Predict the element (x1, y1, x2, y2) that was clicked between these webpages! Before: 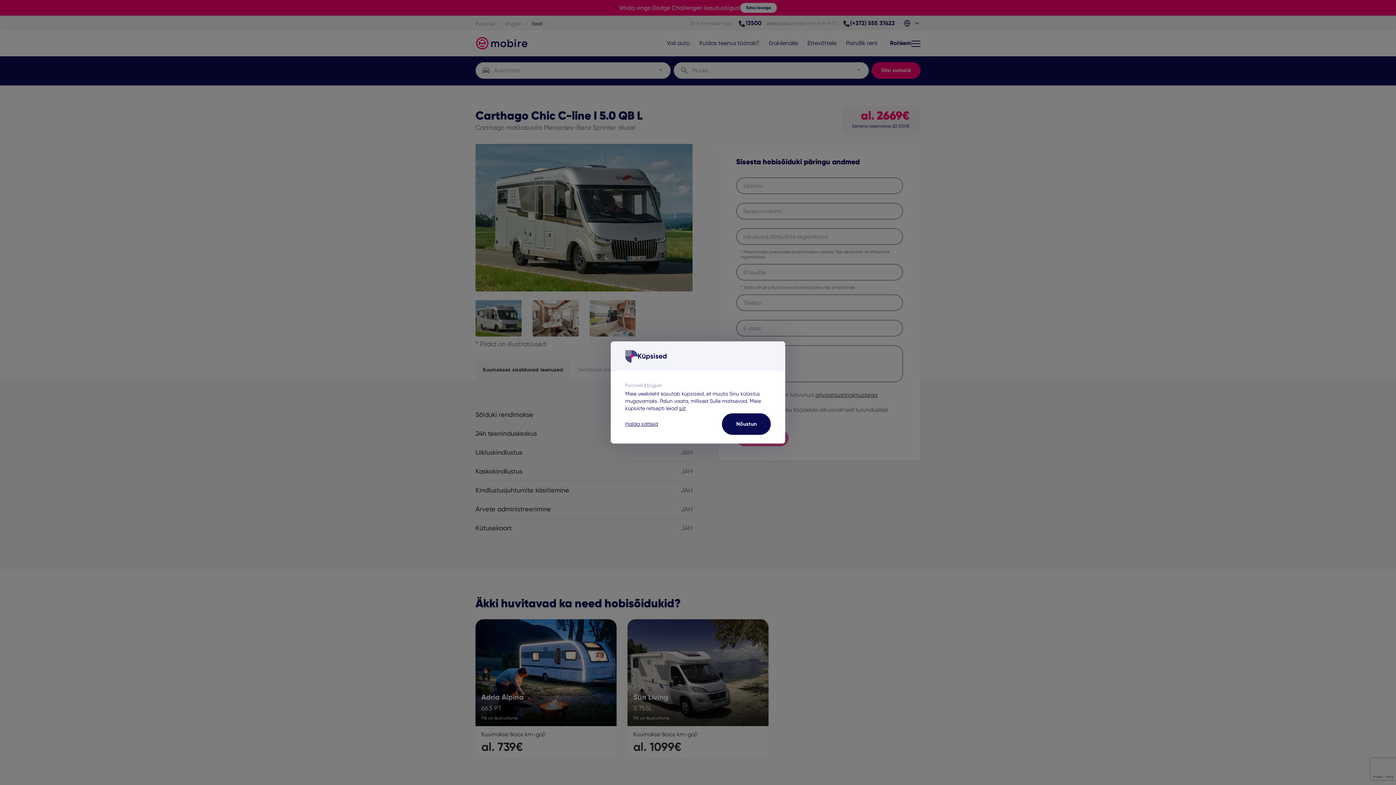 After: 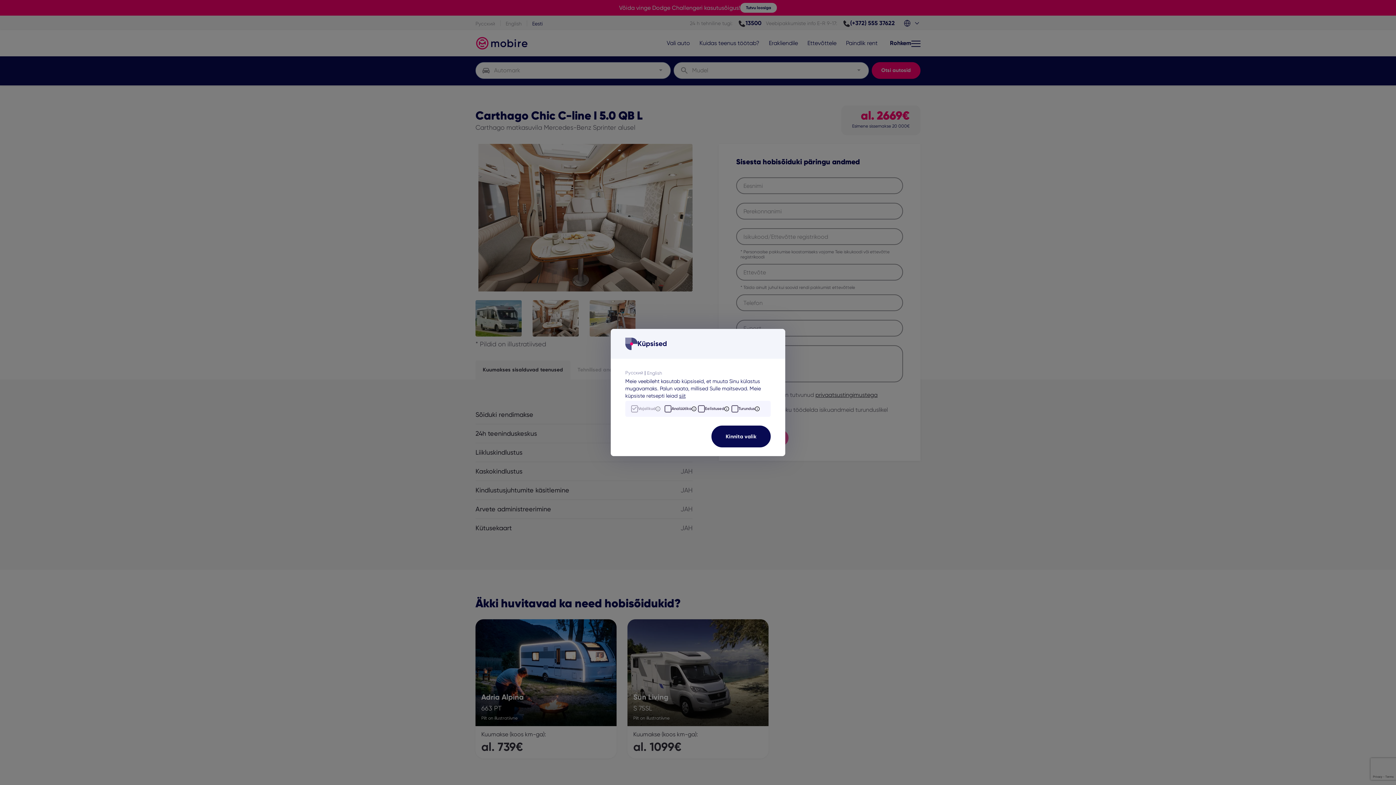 Action: label: Halda sätteid bbox: (625, 415, 658, 433)